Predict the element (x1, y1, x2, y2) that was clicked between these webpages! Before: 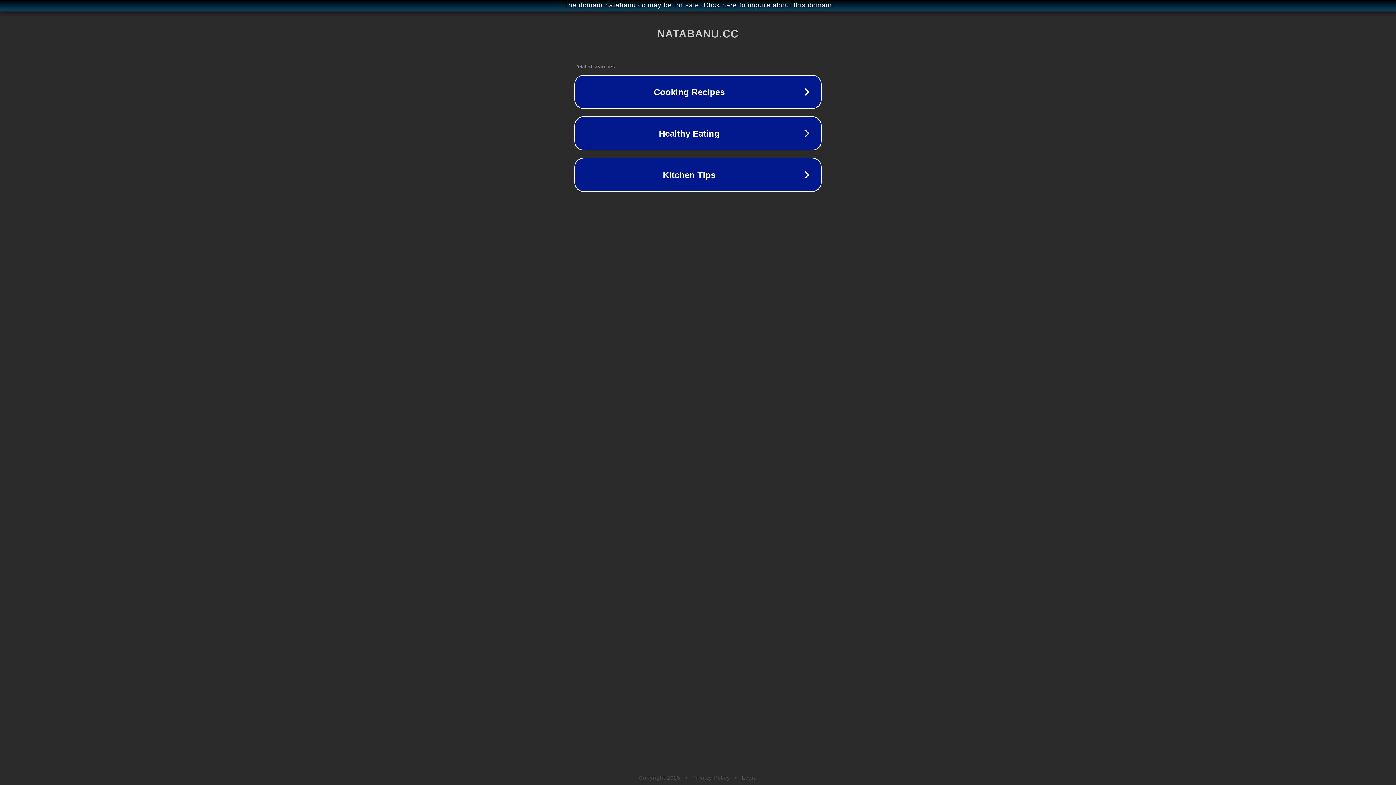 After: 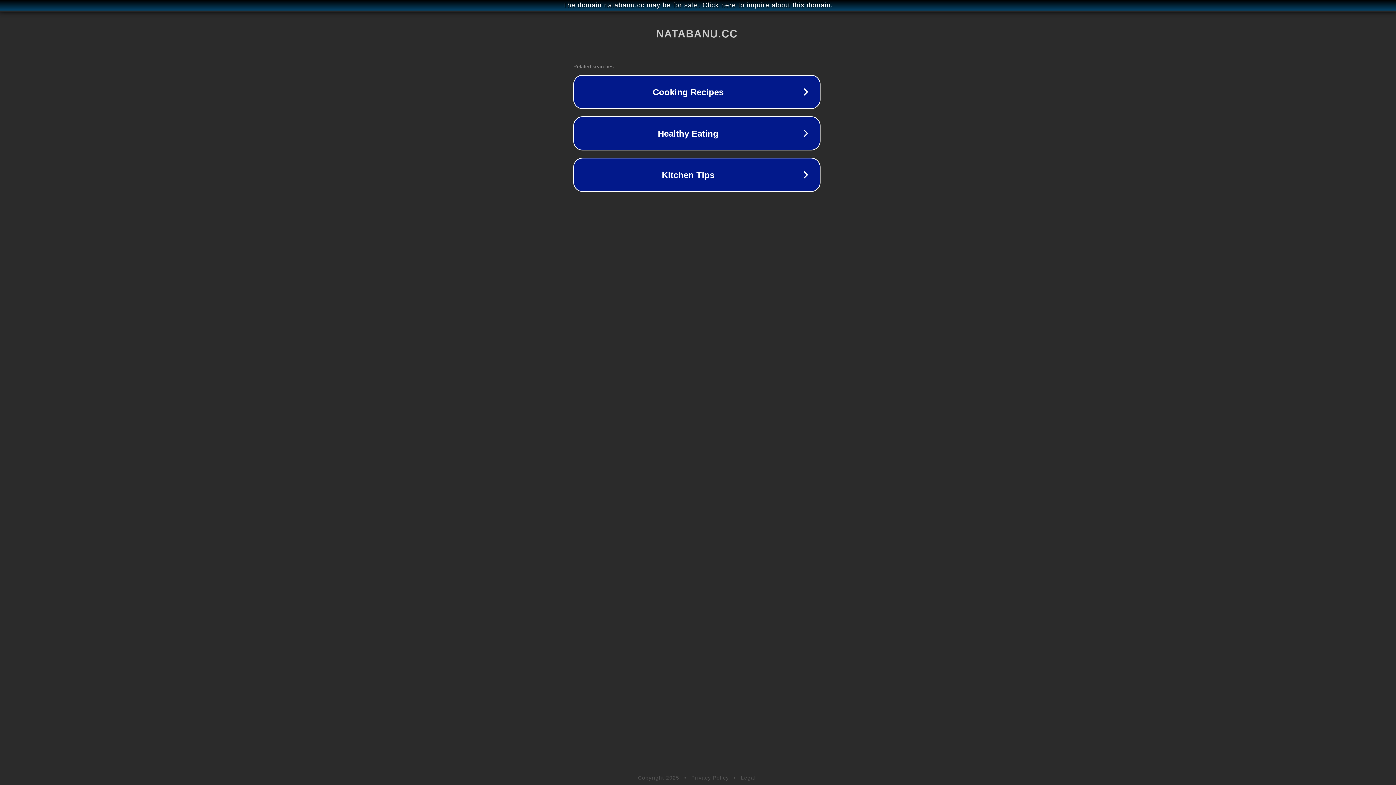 Action: bbox: (1, 1, 1397, 9) label: The domain natabanu.cc may be for sale. Click here to inquire about this domain.